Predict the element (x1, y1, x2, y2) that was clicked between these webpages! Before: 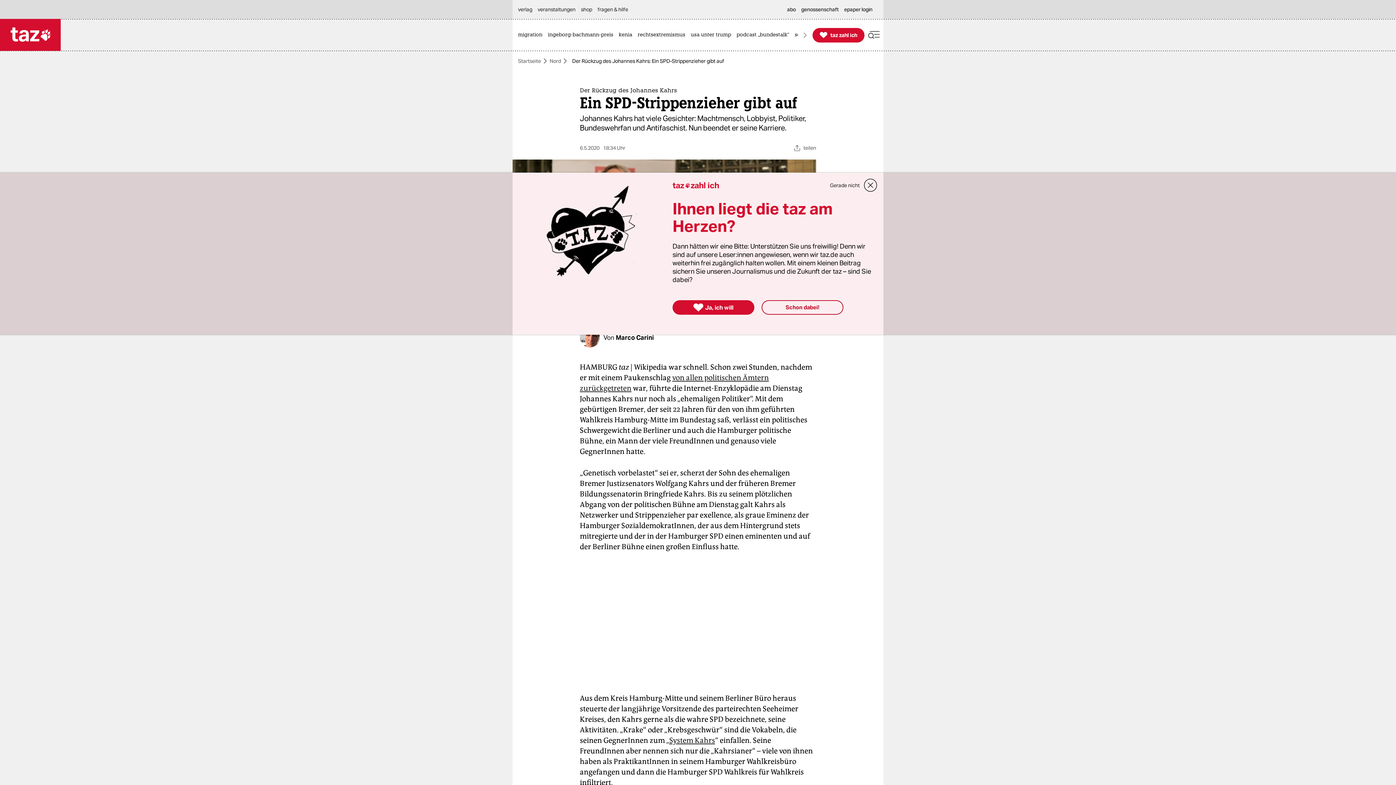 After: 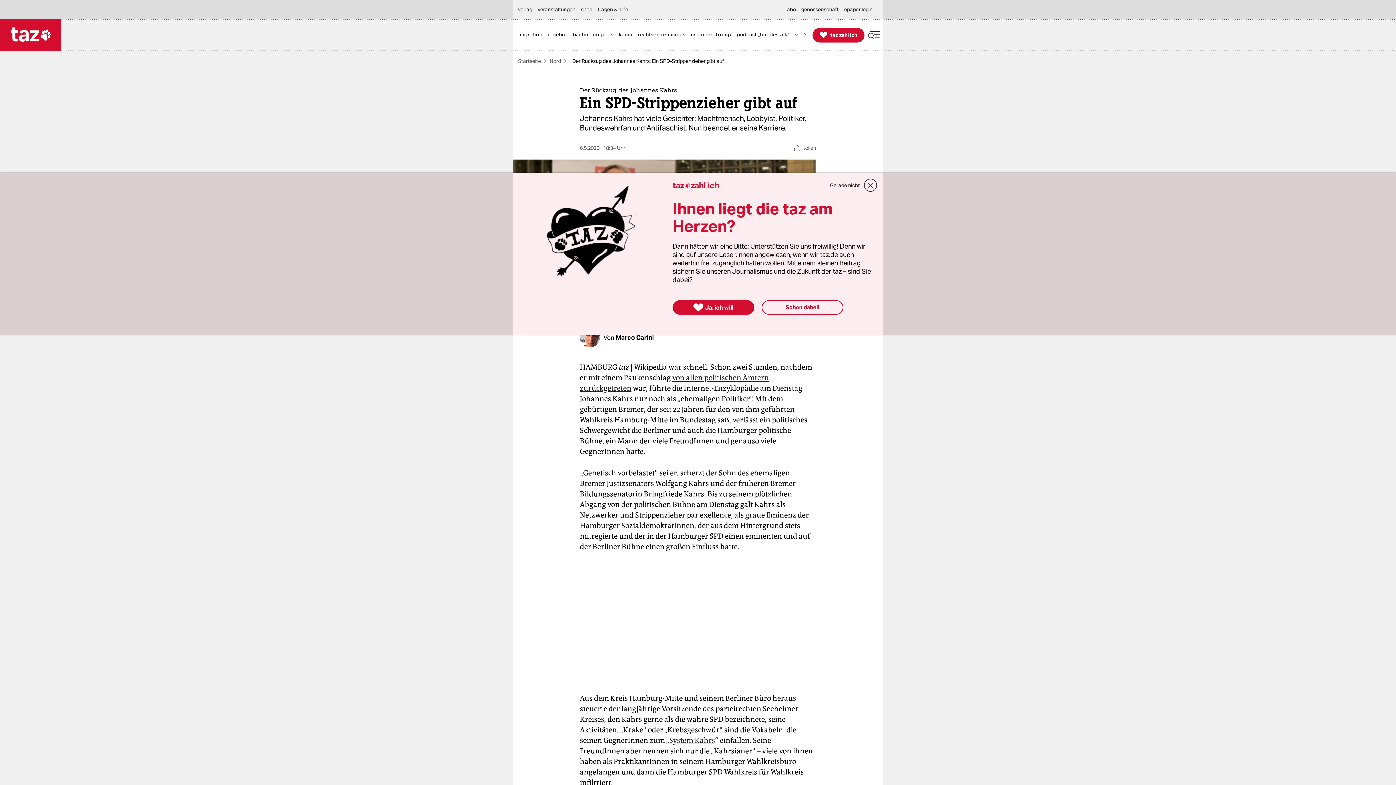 Action: label: epaper login bbox: (844, 0, 876, 18)